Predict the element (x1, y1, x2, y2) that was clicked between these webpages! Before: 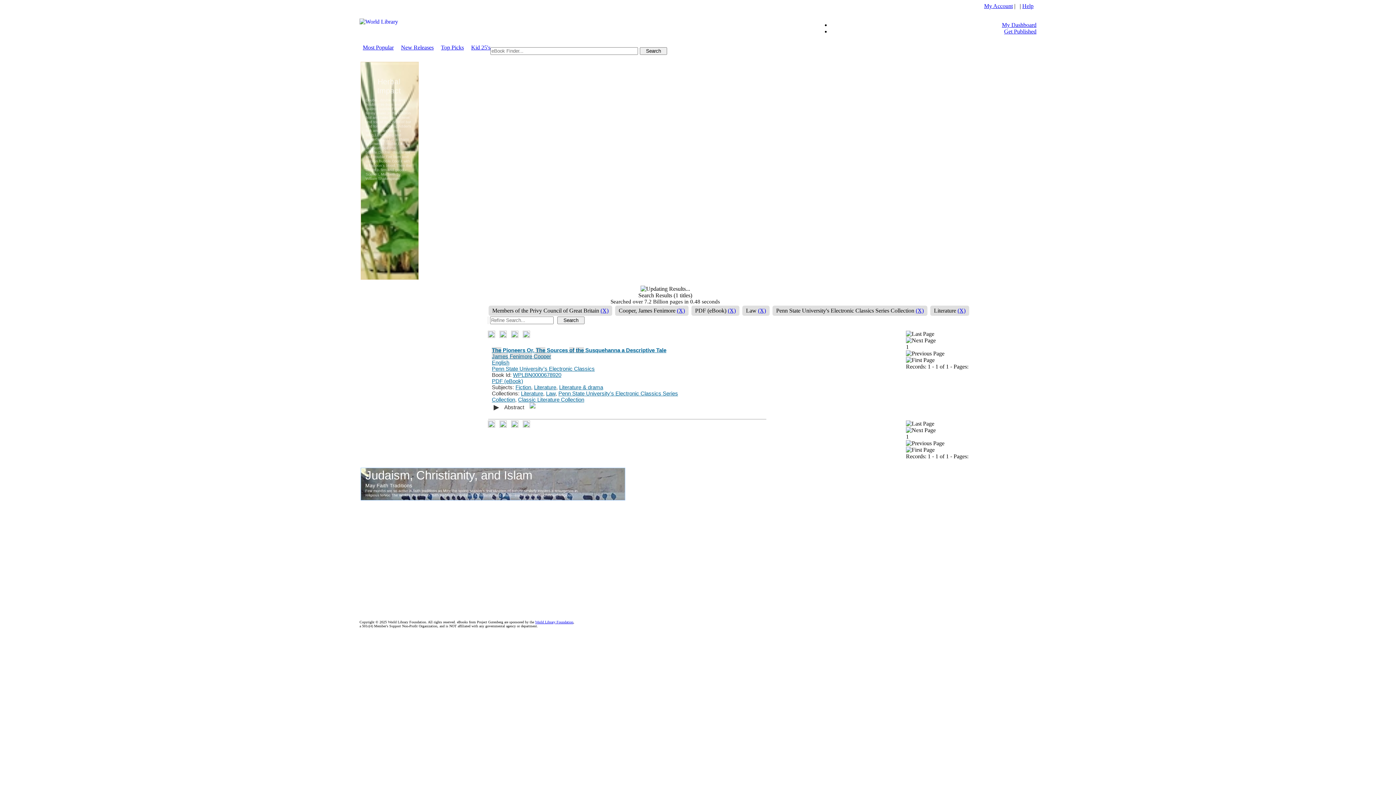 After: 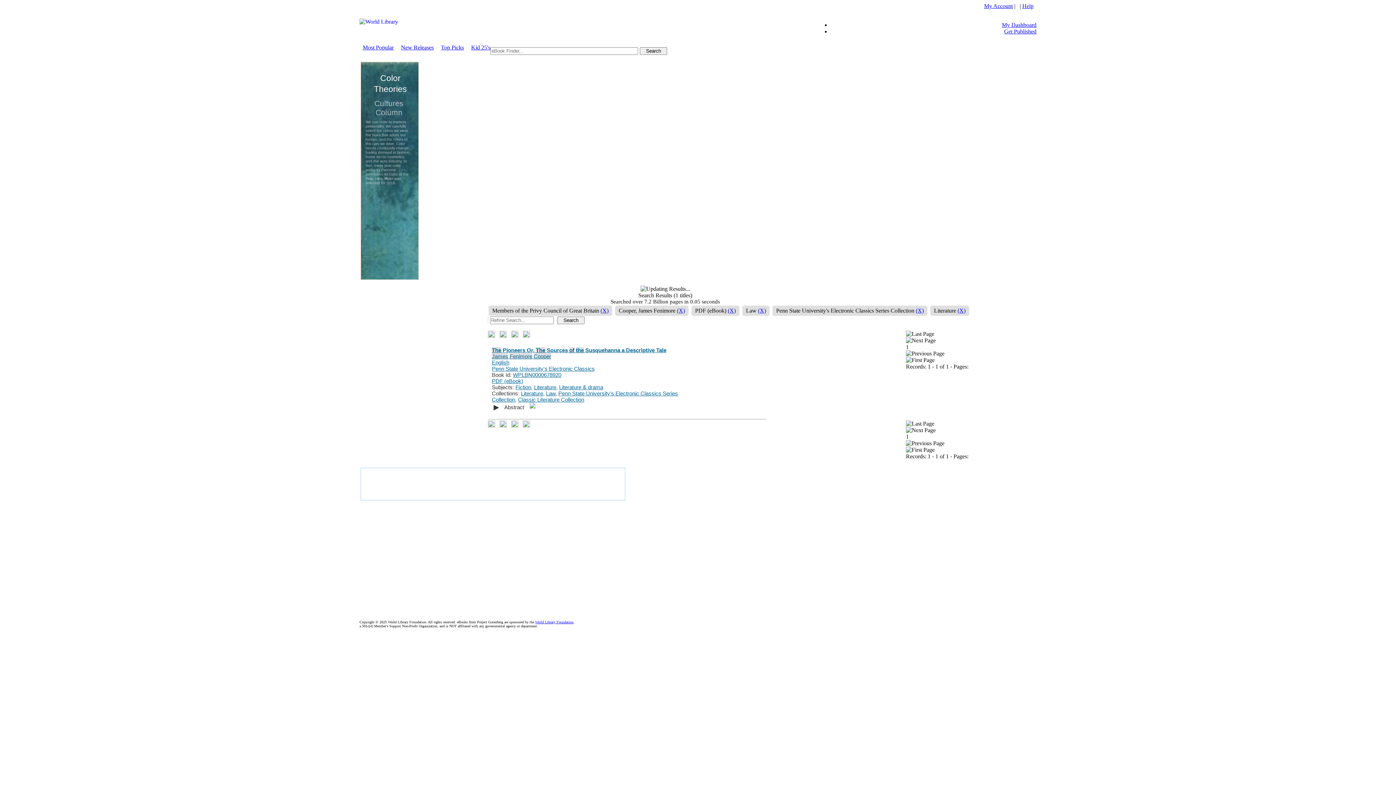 Action: bbox: (522, 422, 530, 429)